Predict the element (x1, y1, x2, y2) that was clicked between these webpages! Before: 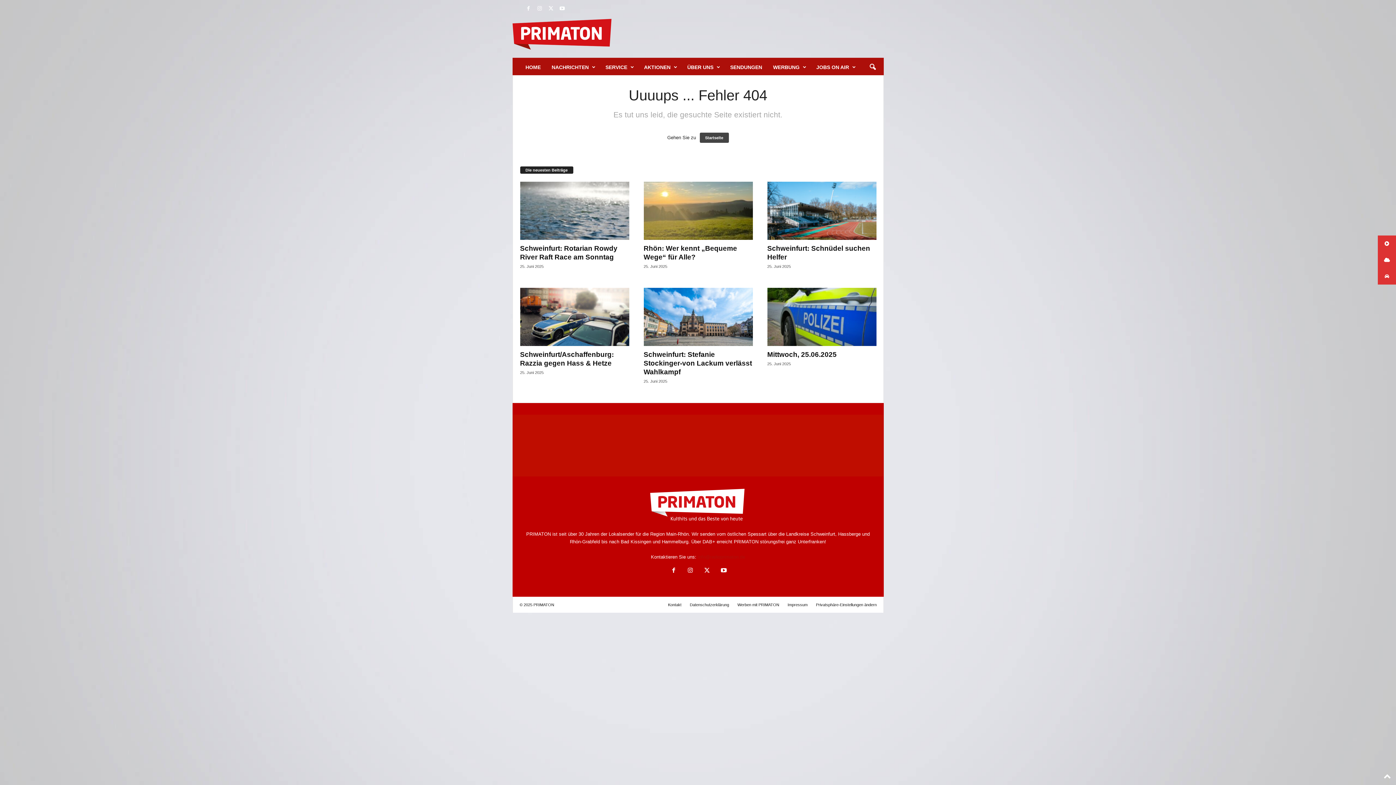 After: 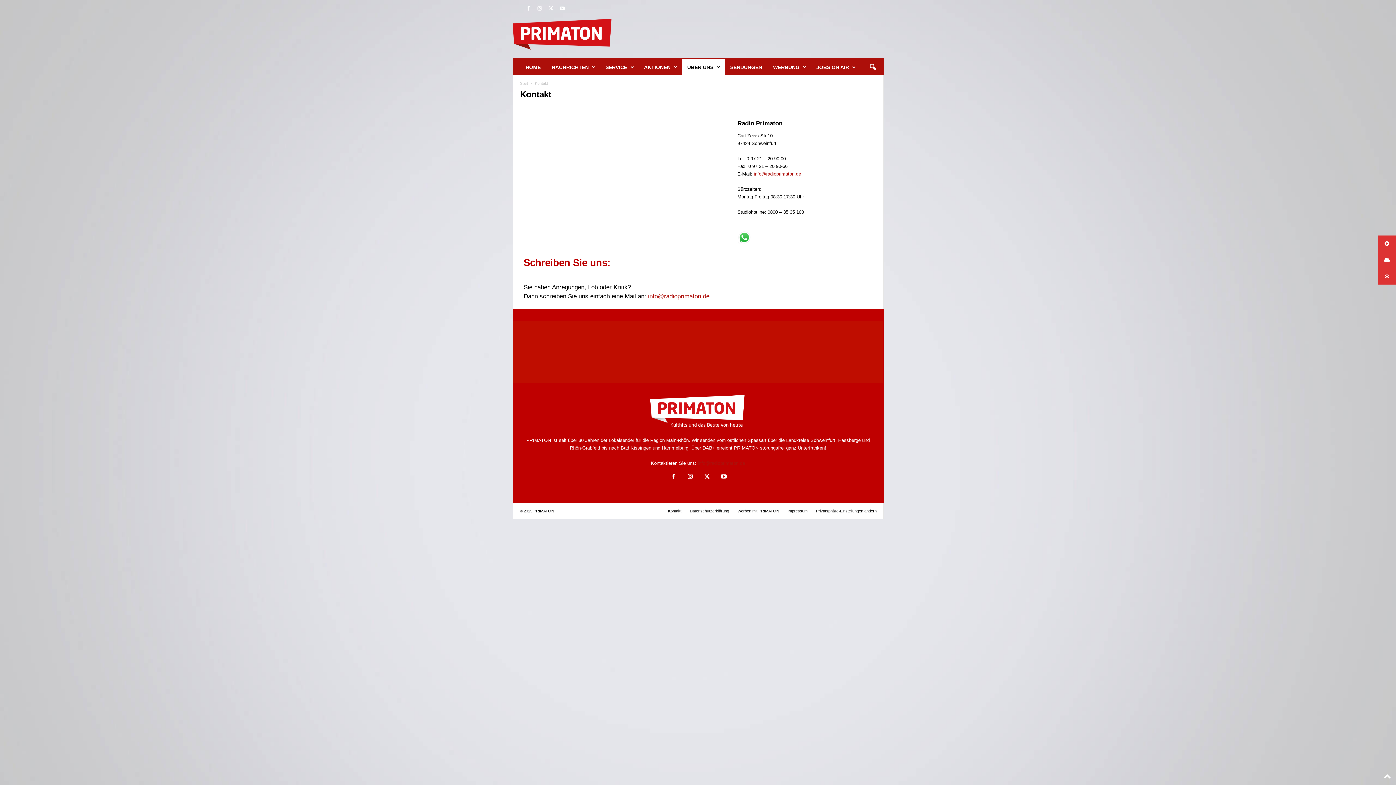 Action: label: Kontakt bbox: (664, 602, 685, 607)